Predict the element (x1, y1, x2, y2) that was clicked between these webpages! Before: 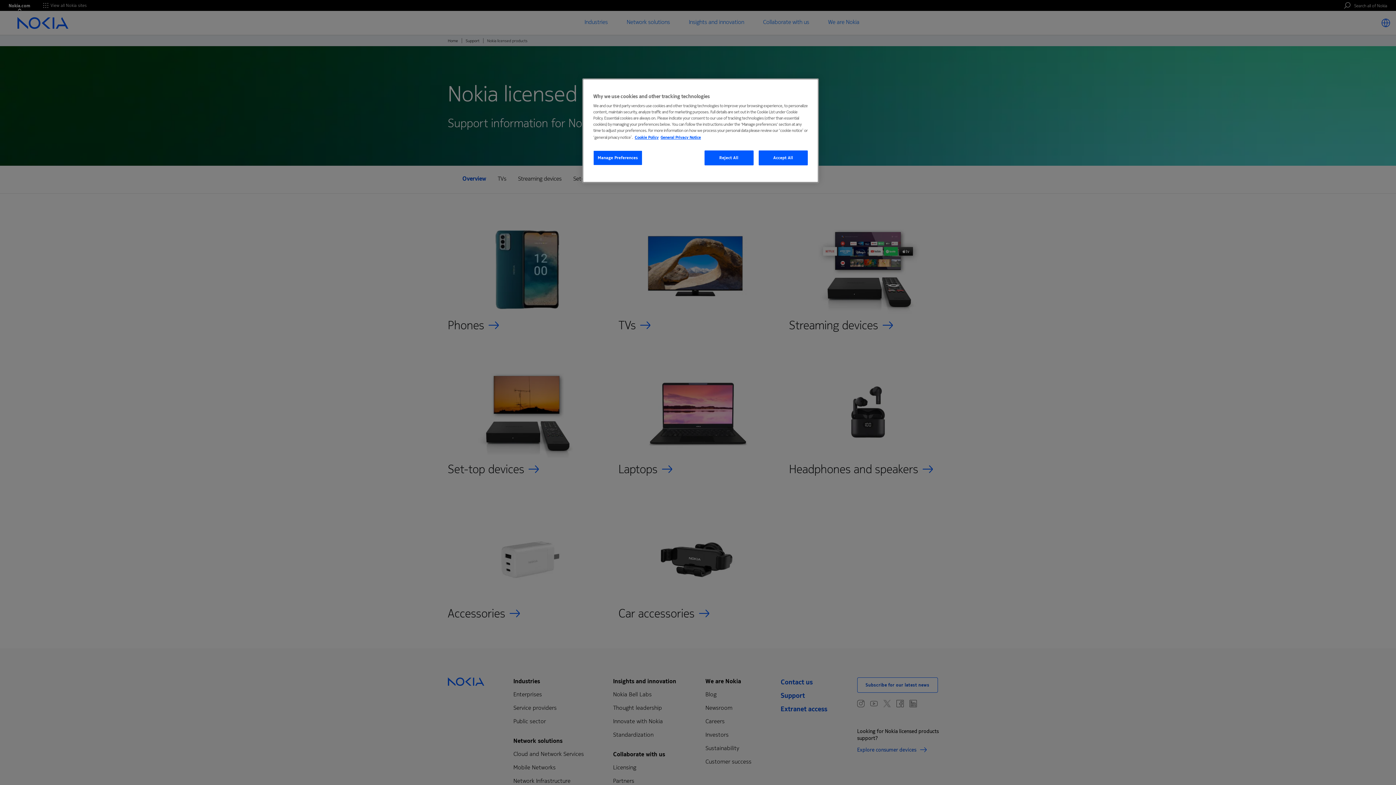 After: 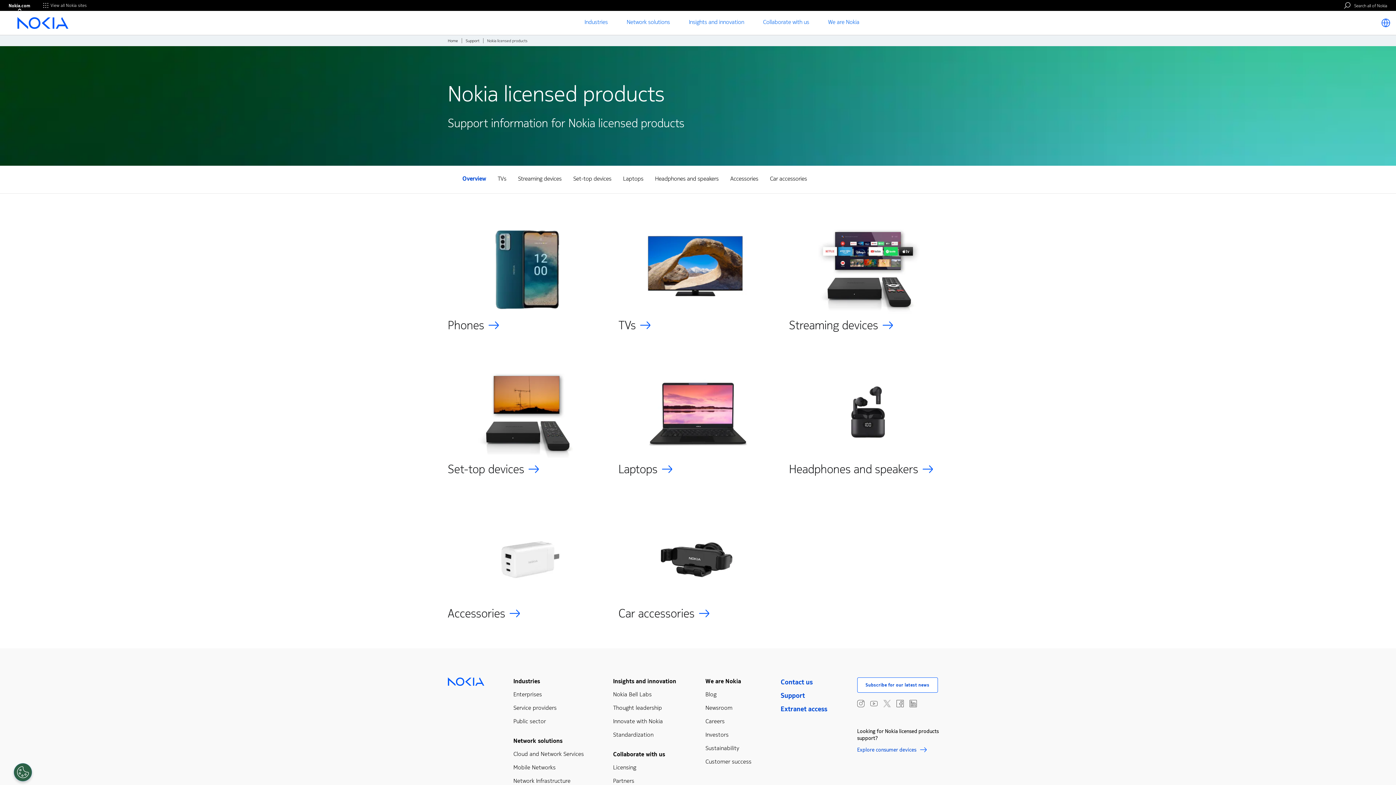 Action: label: Accept All bbox: (758, 150, 808, 165)